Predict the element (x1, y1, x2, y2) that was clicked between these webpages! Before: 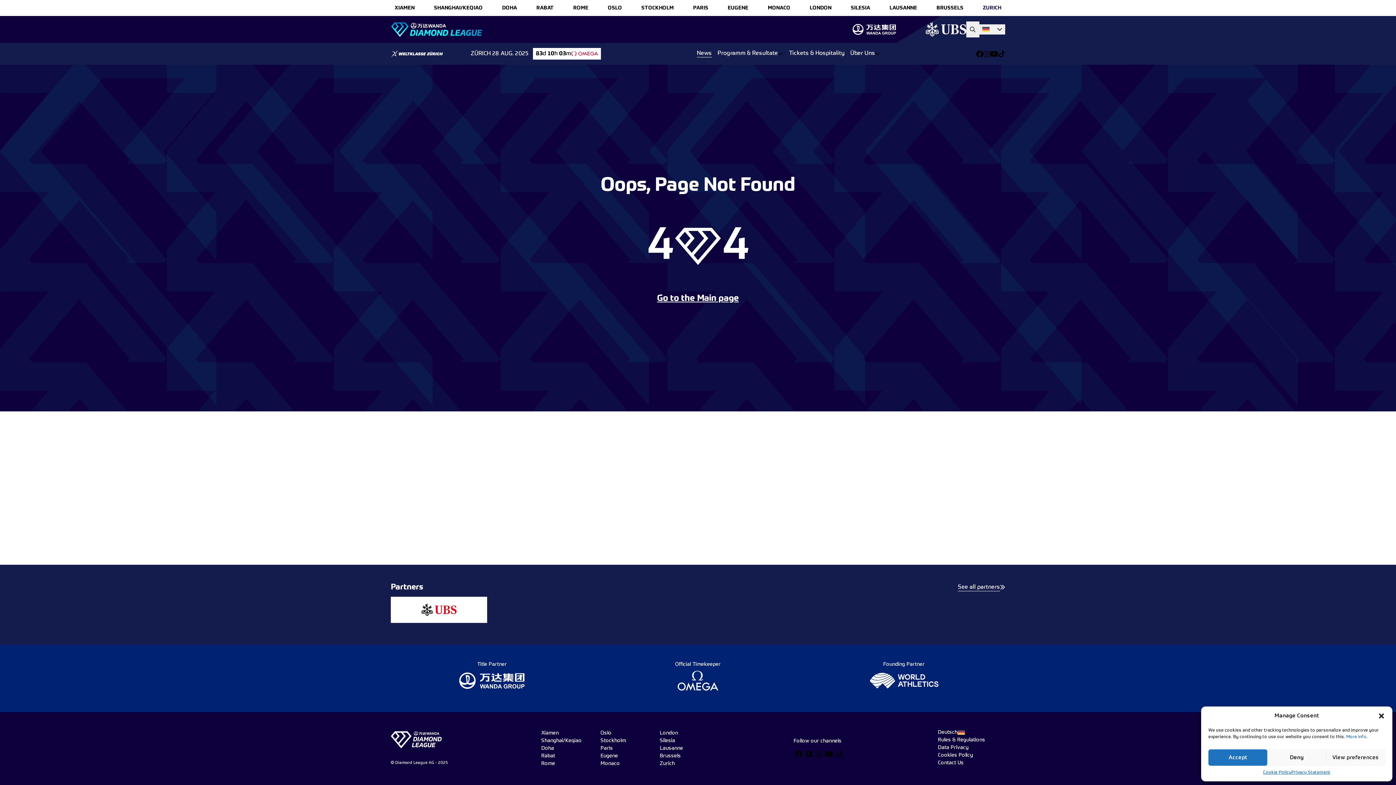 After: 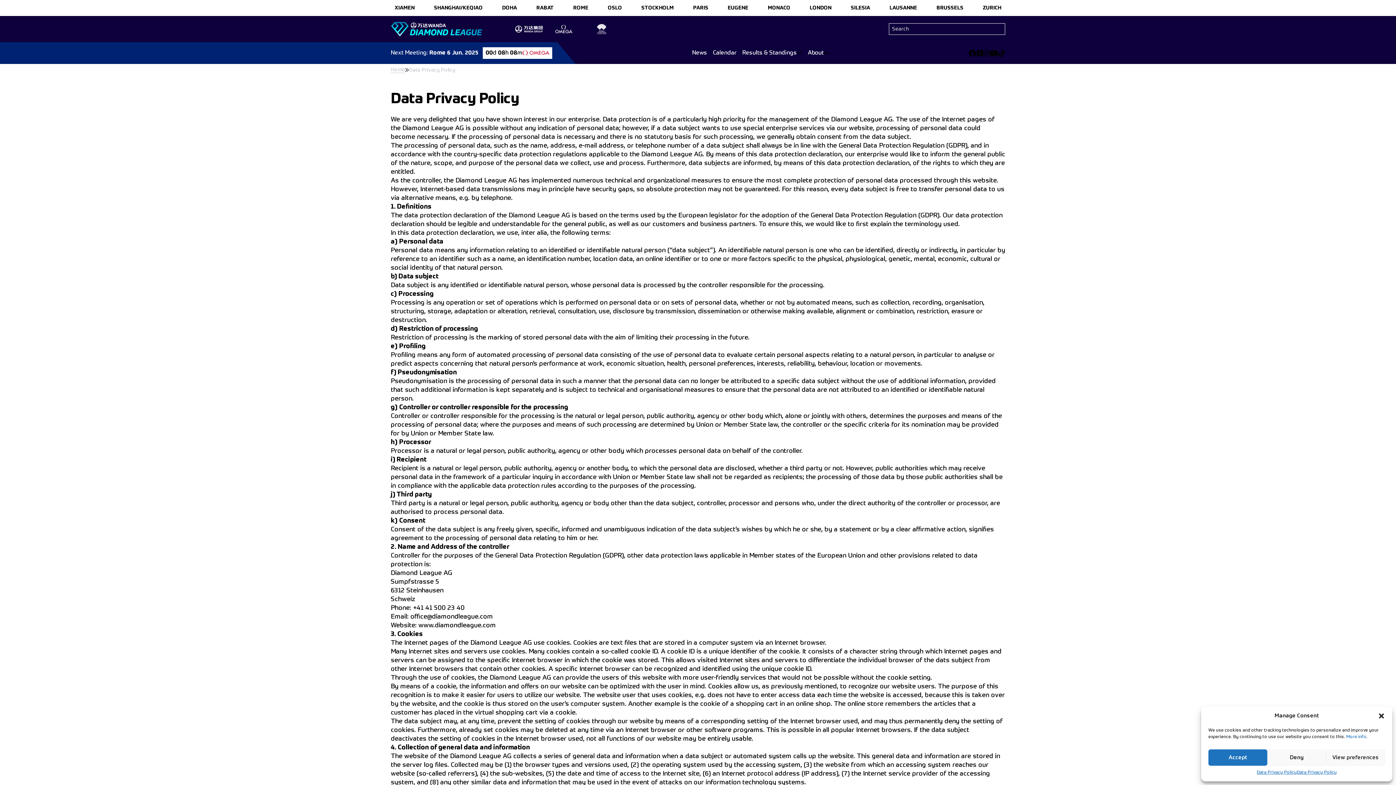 Action: bbox: (1263, 769, 1291, 776) label: Cookie Policy